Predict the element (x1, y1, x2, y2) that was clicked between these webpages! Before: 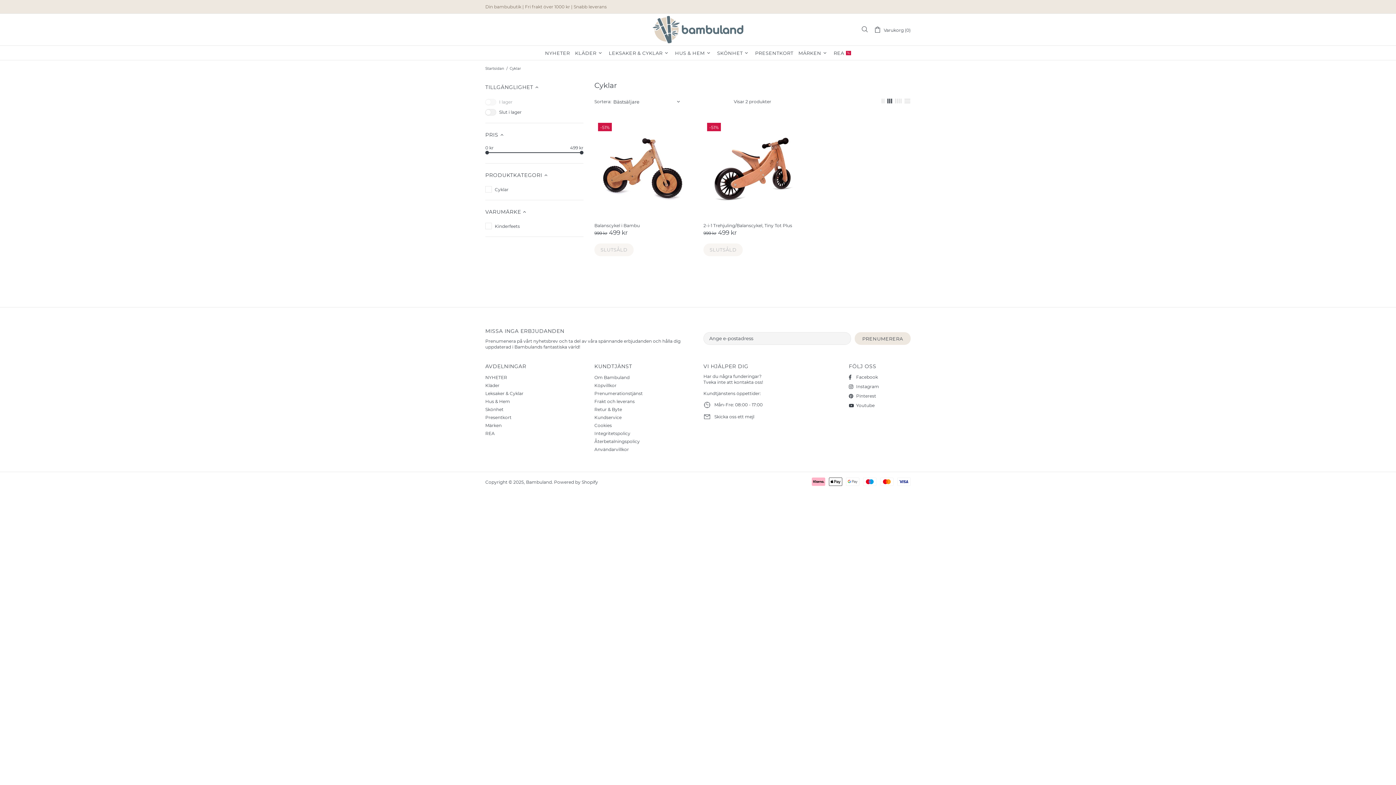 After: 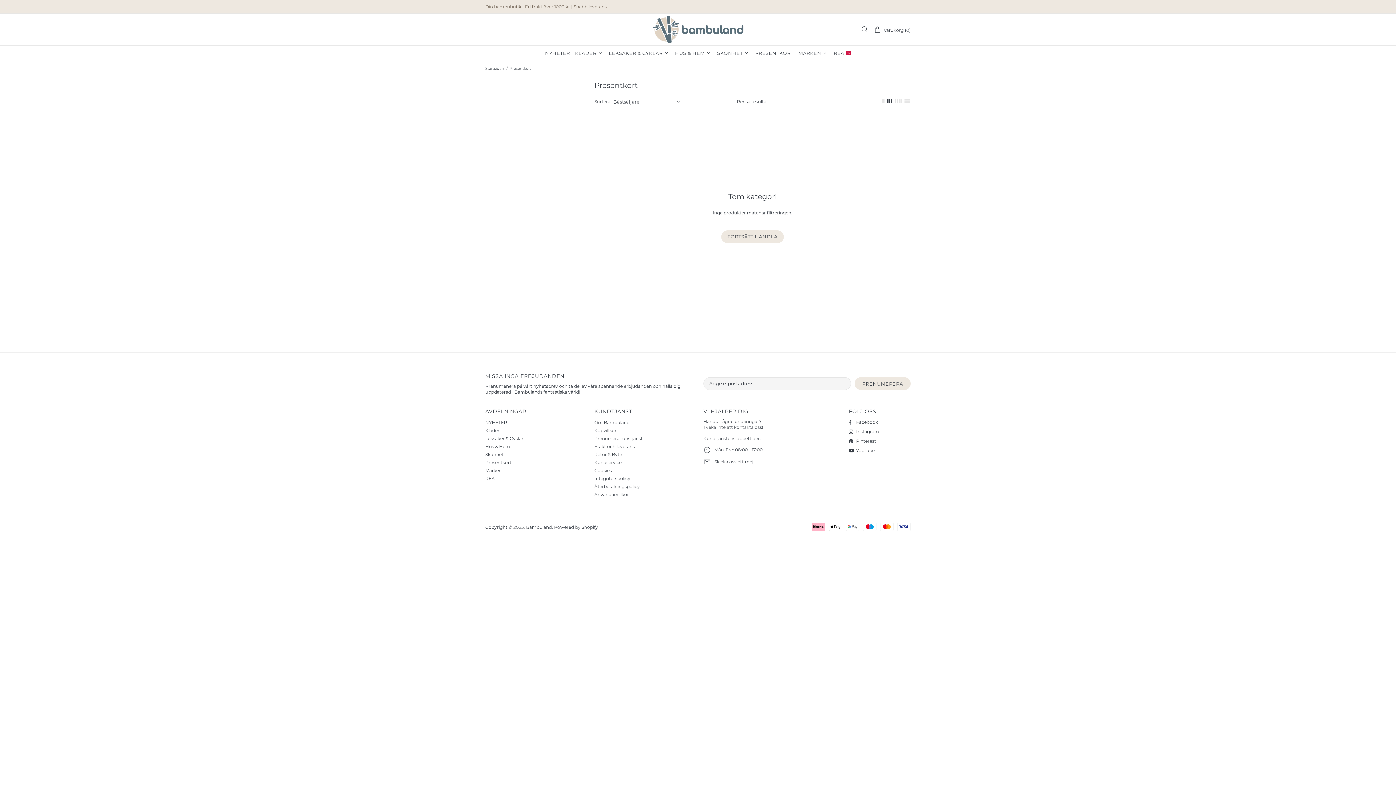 Action: label: Presentkort bbox: (485, 414, 511, 420)